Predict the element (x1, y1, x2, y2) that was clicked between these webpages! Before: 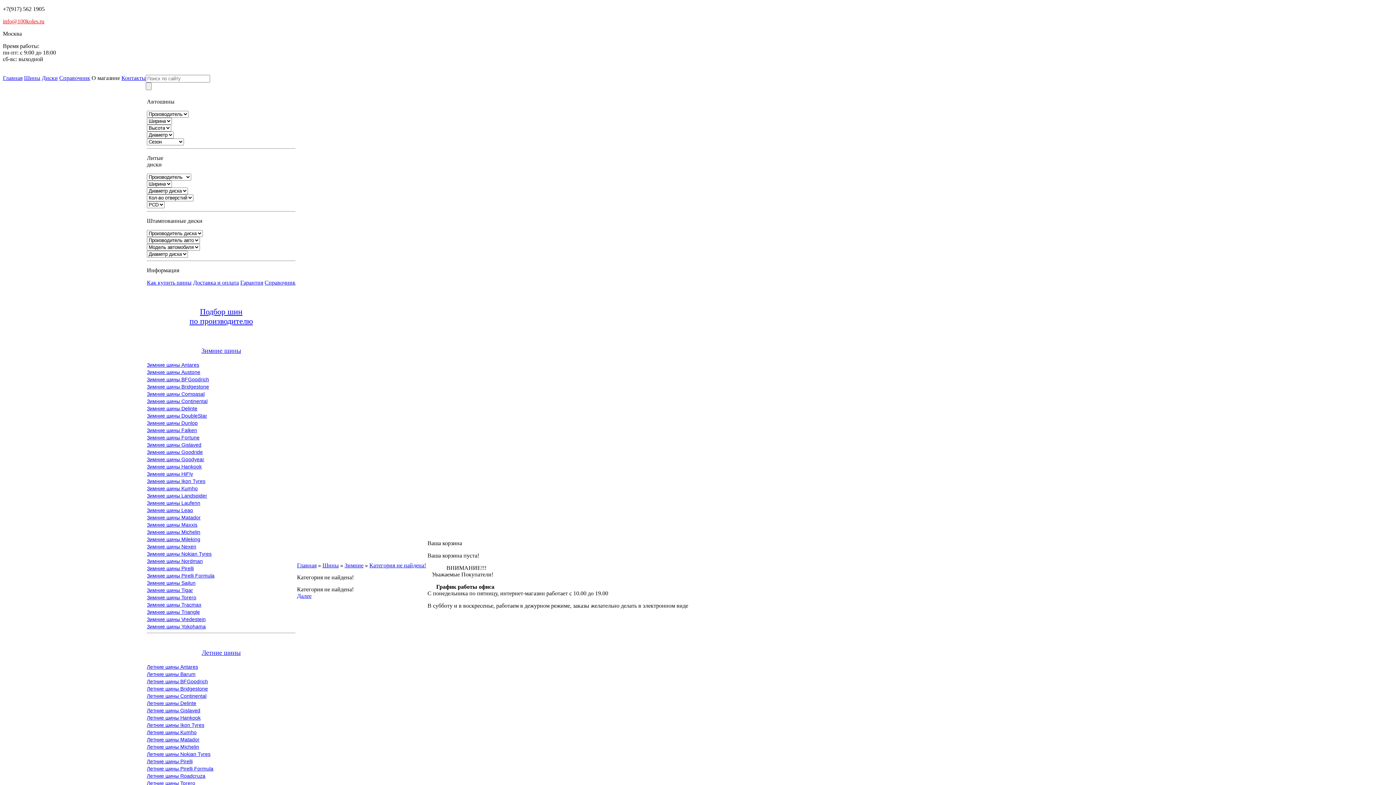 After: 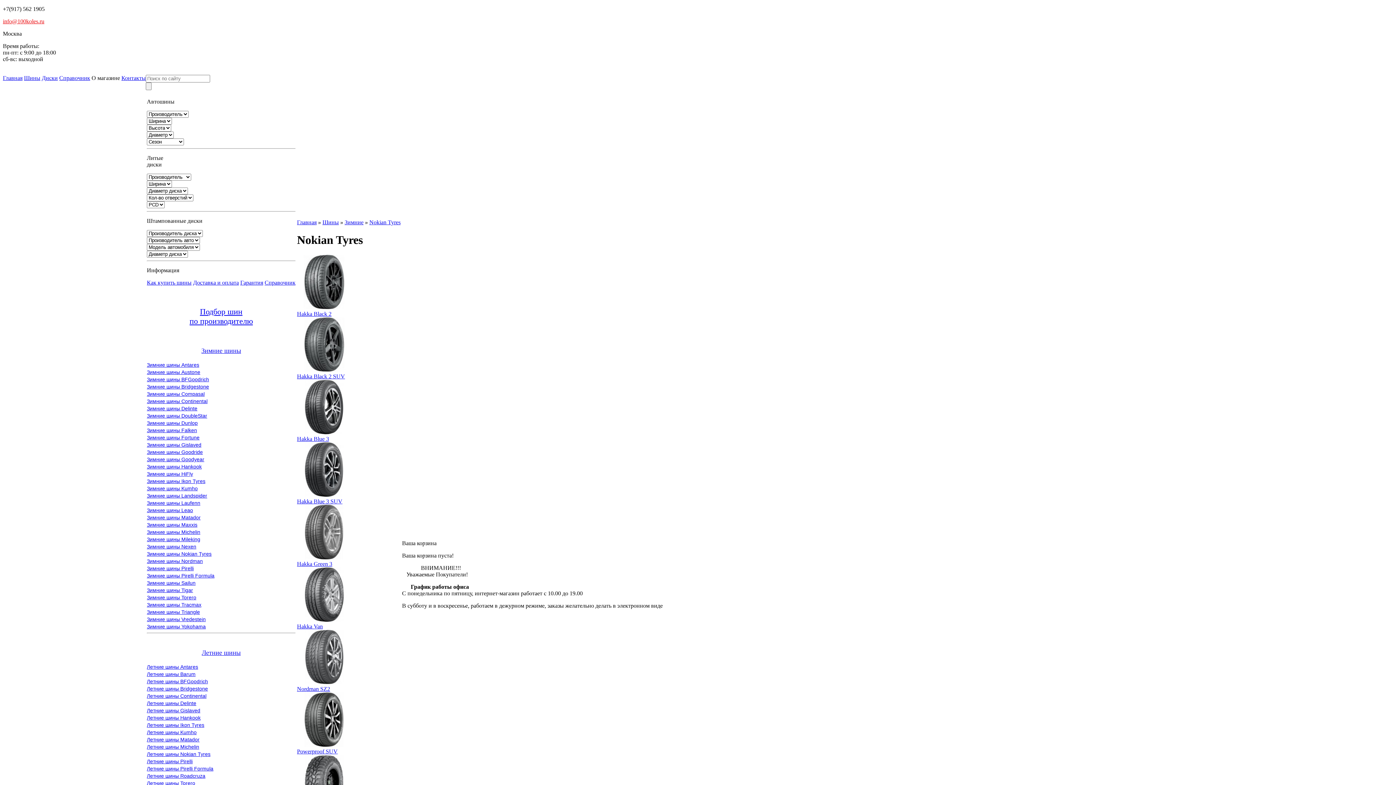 Action: label: Летние шины Nokian Tyres bbox: (146, 751, 210, 757)